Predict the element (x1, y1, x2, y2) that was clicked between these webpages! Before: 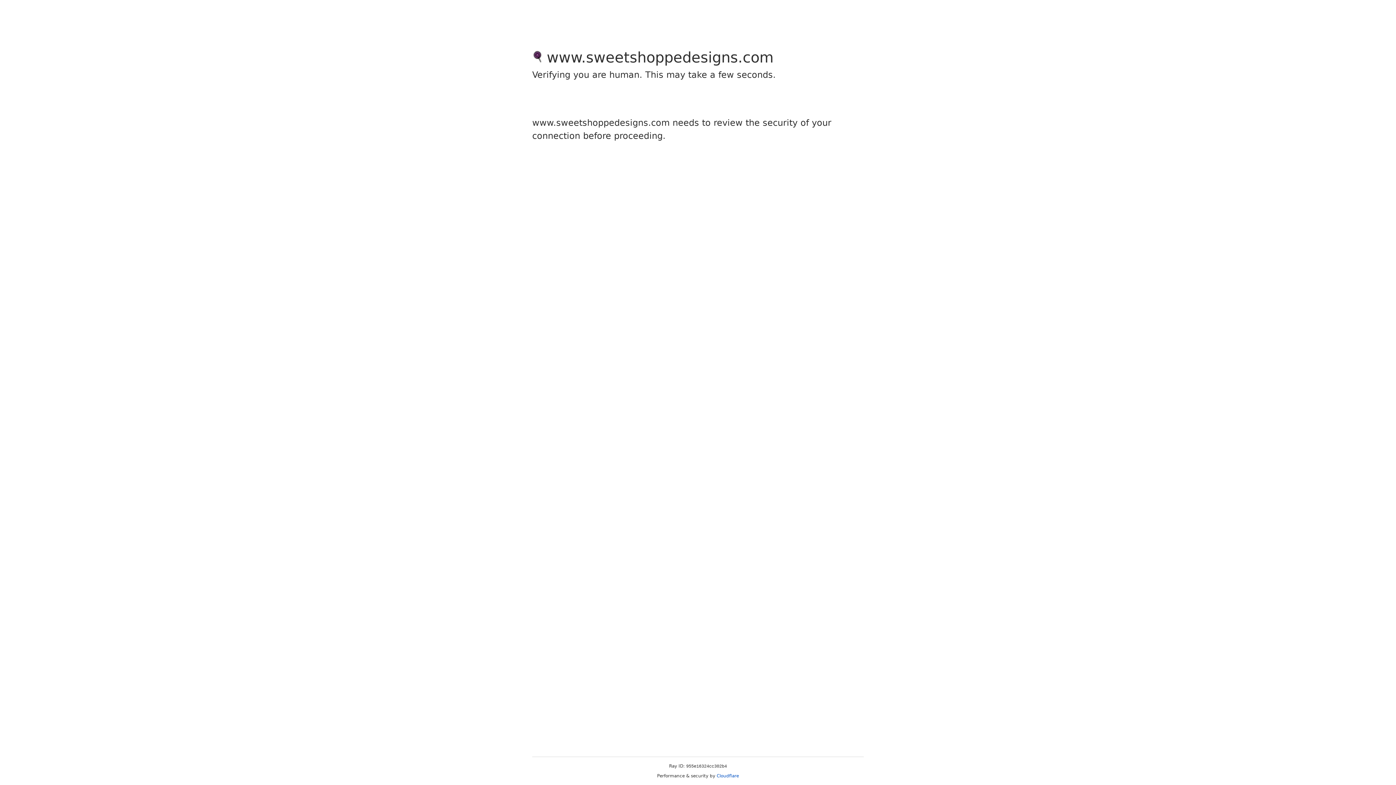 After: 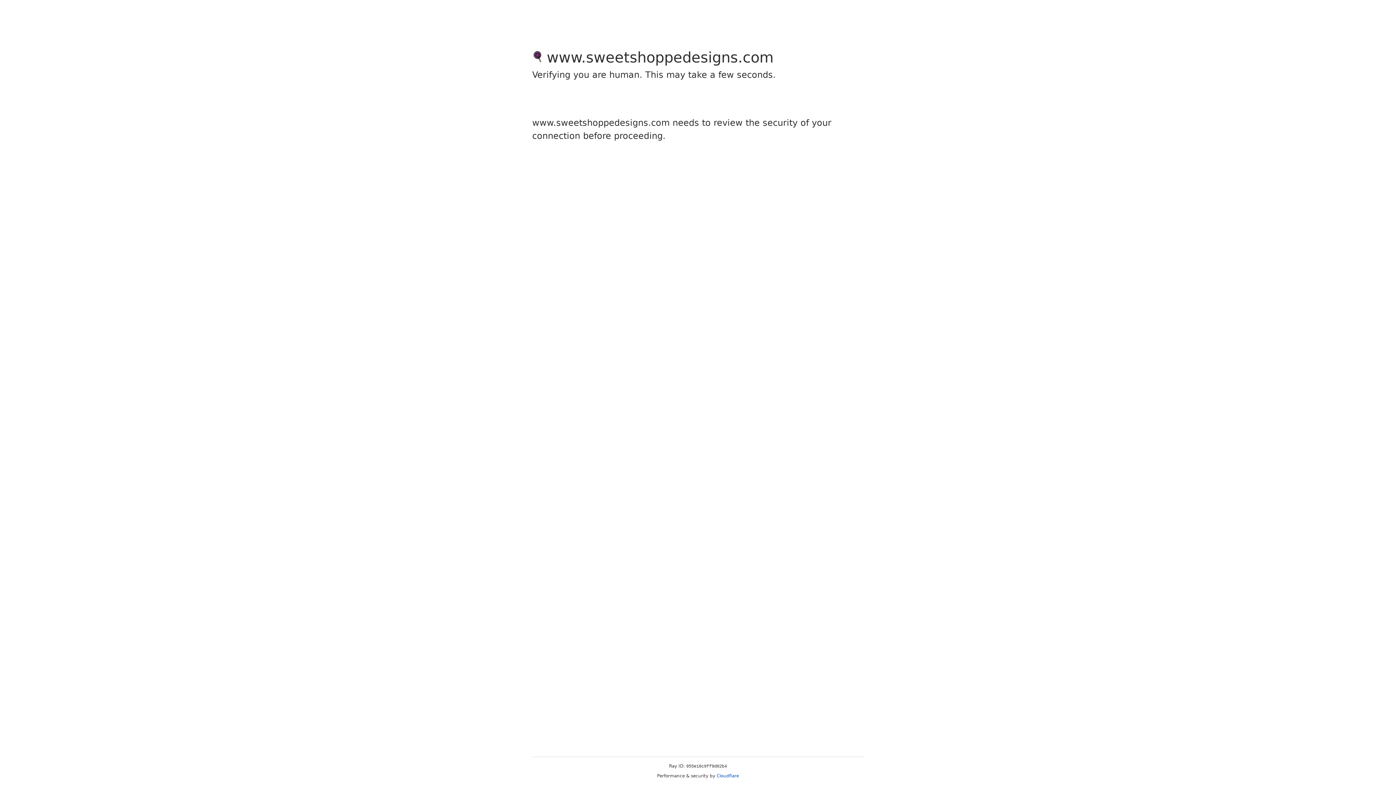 Action: bbox: (716, 773, 739, 778) label: Cloudflare